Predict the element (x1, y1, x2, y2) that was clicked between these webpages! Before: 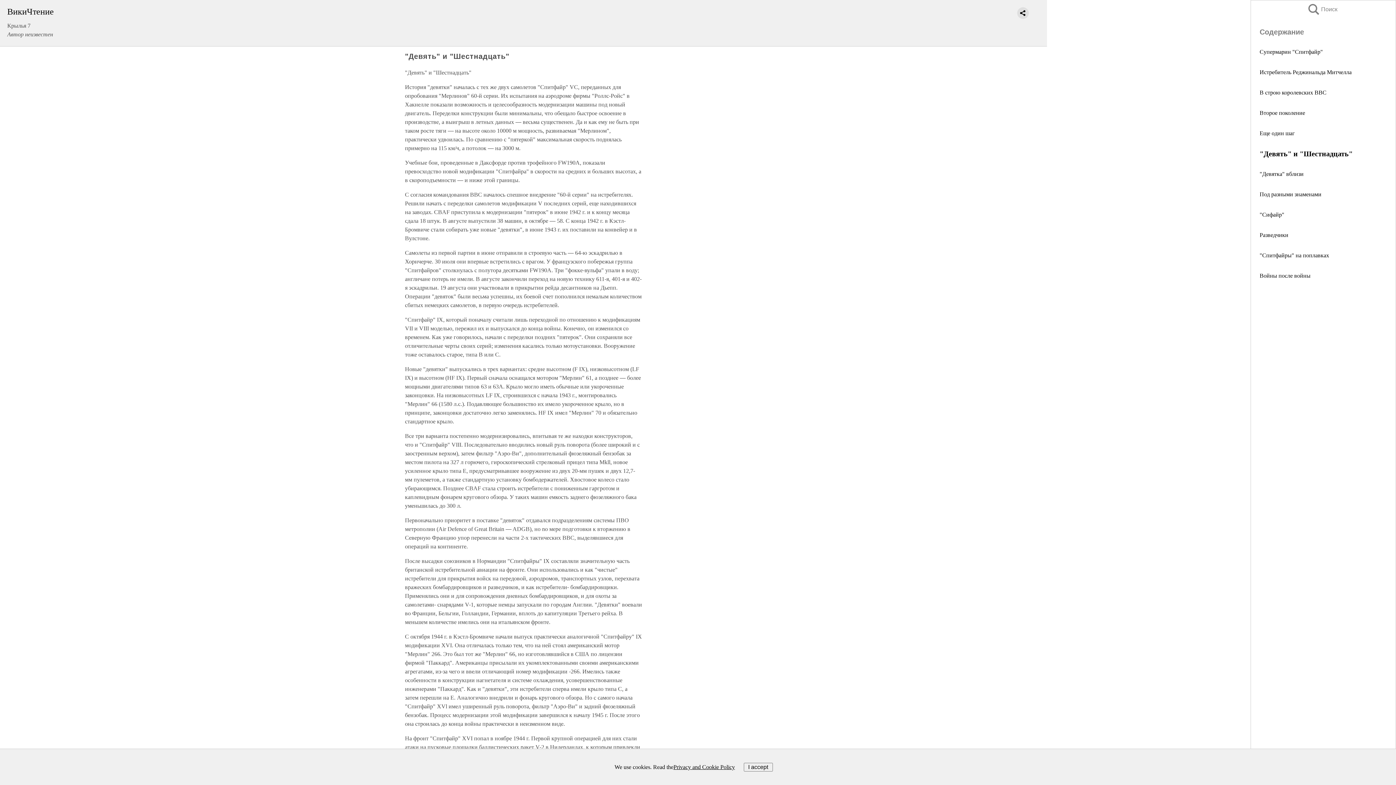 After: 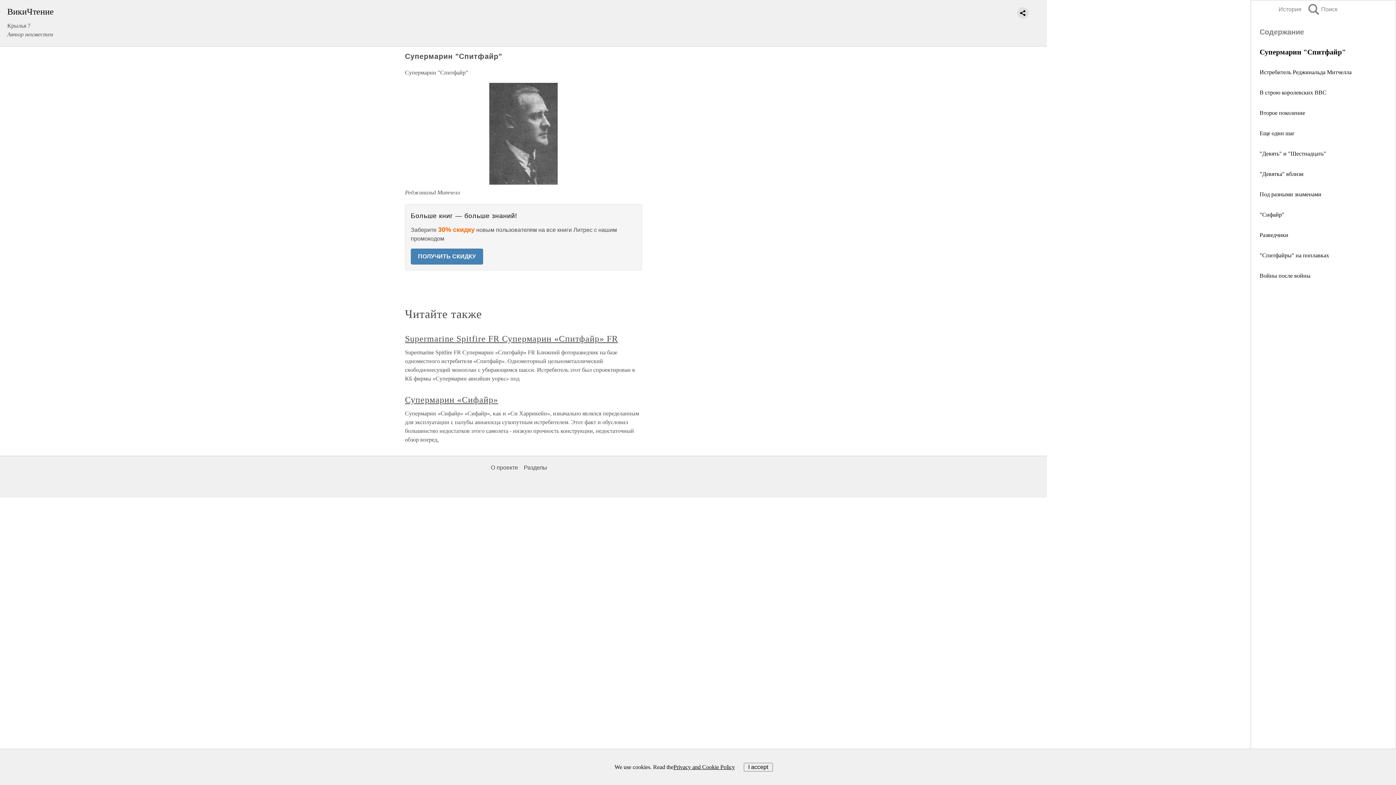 Action: bbox: (1260, 48, 1323, 54) label: Супермарин "Спитфайр"